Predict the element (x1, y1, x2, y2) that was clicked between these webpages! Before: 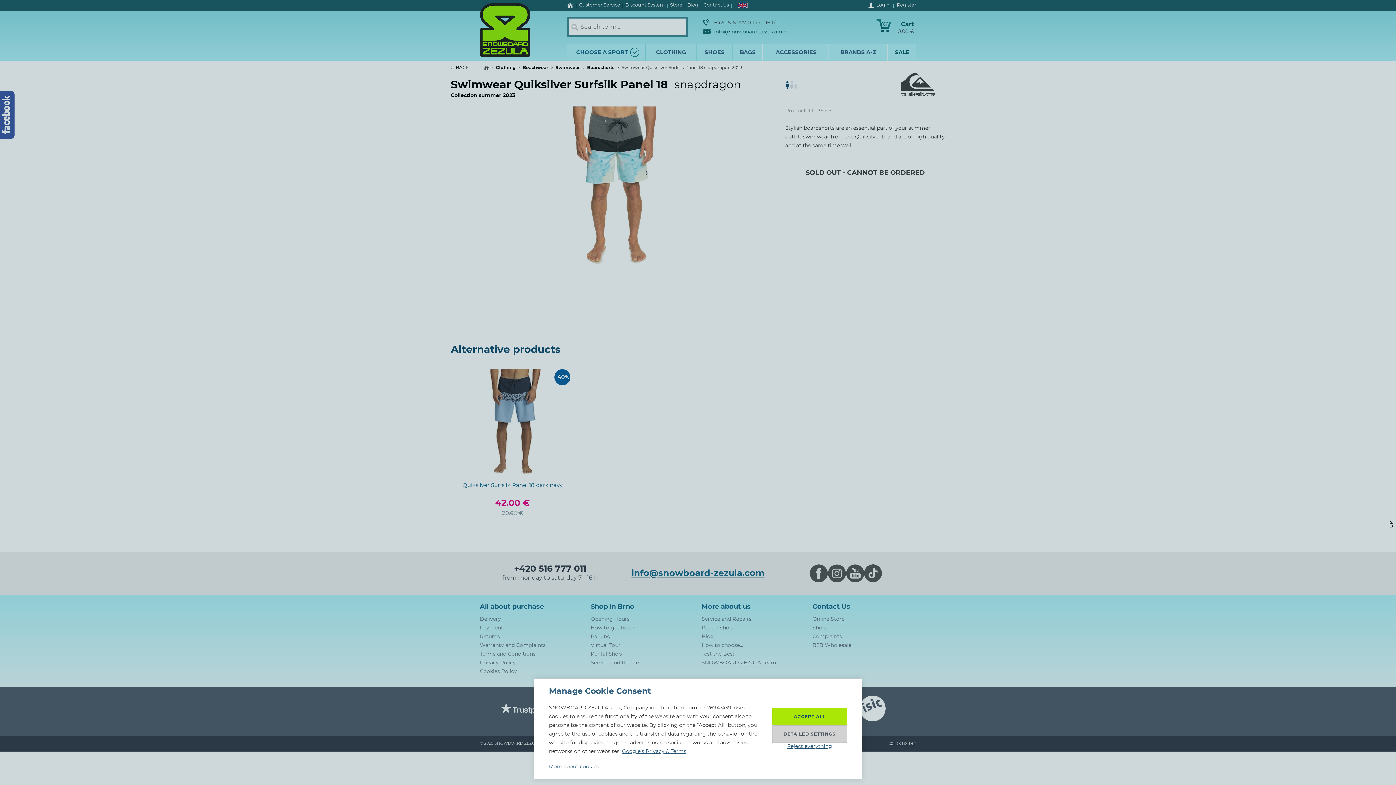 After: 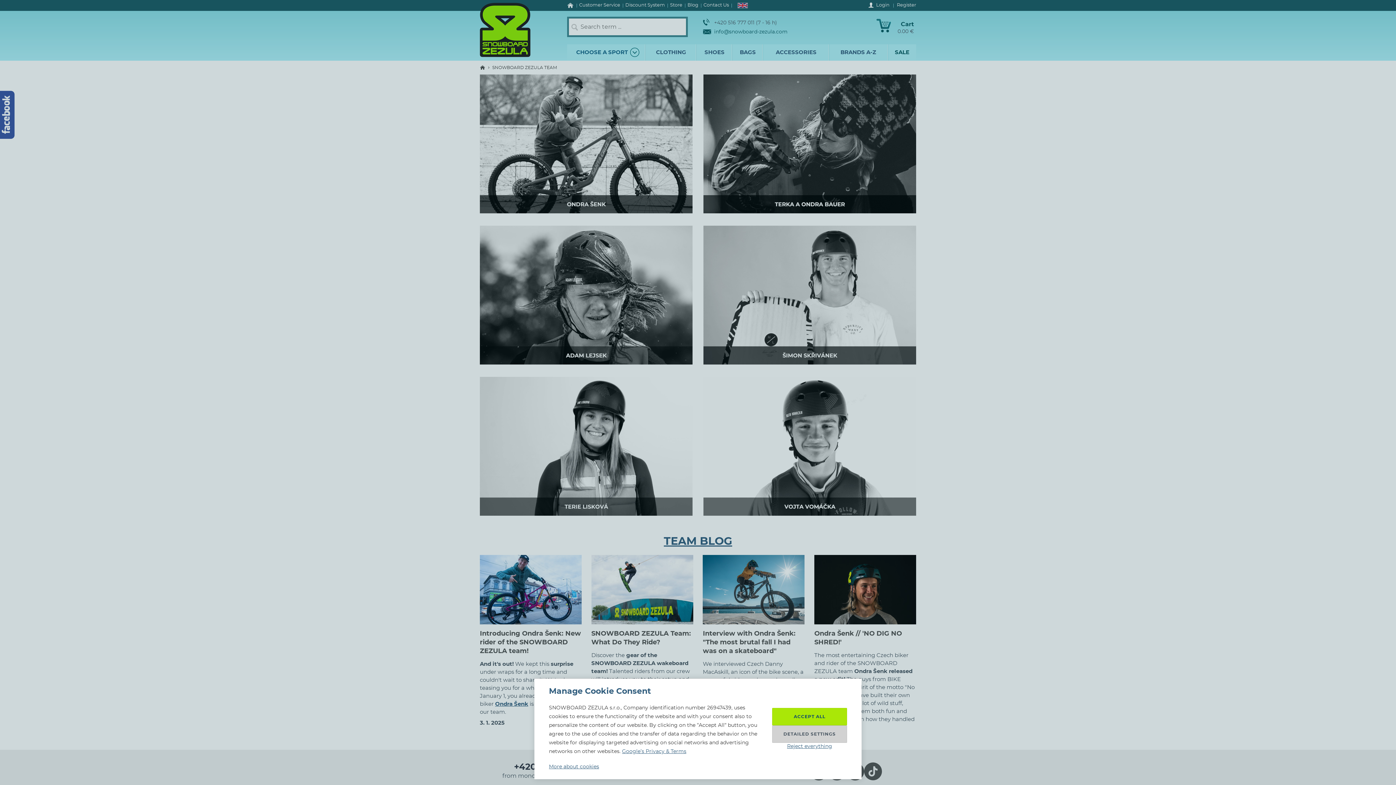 Action: bbox: (701, 660, 776, 665) label: SNOWBOARD ZEZULA Team